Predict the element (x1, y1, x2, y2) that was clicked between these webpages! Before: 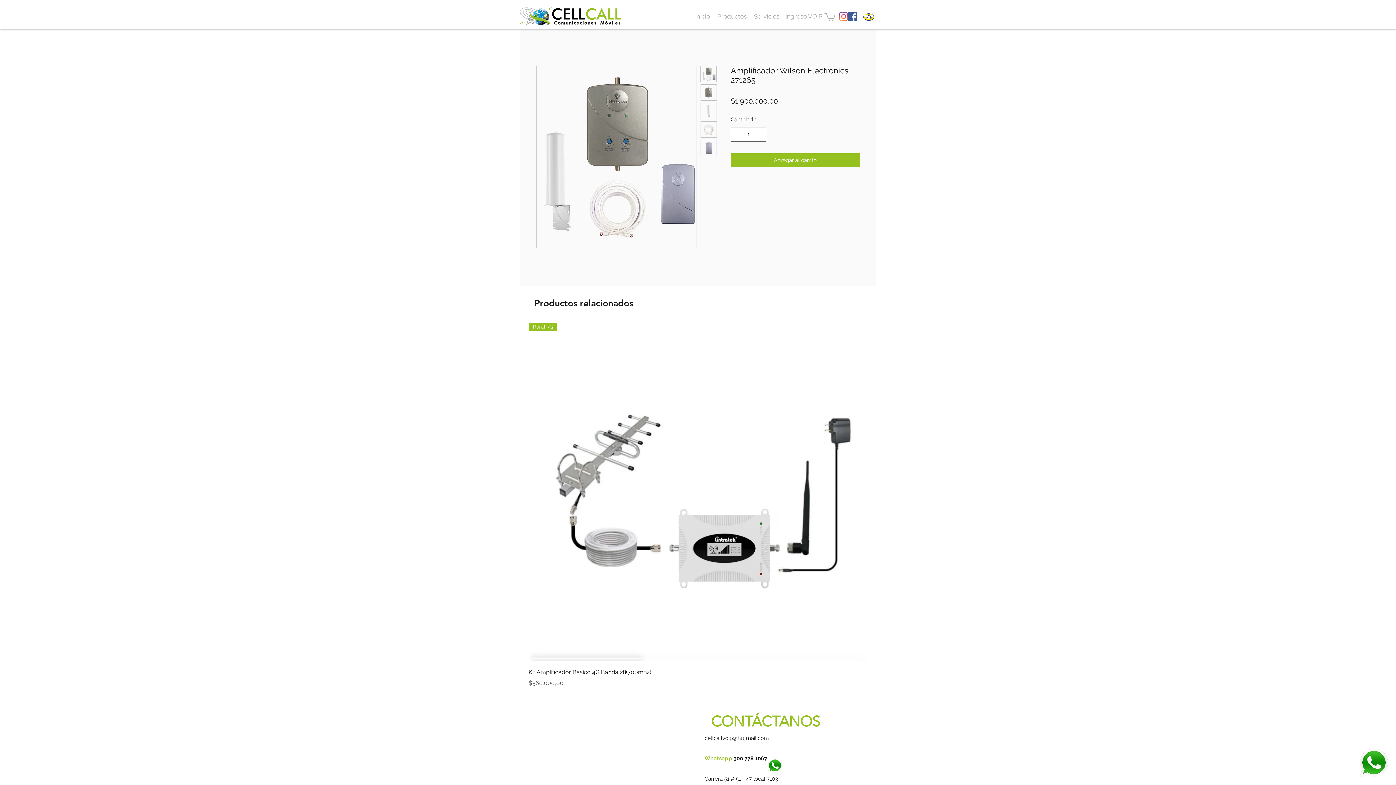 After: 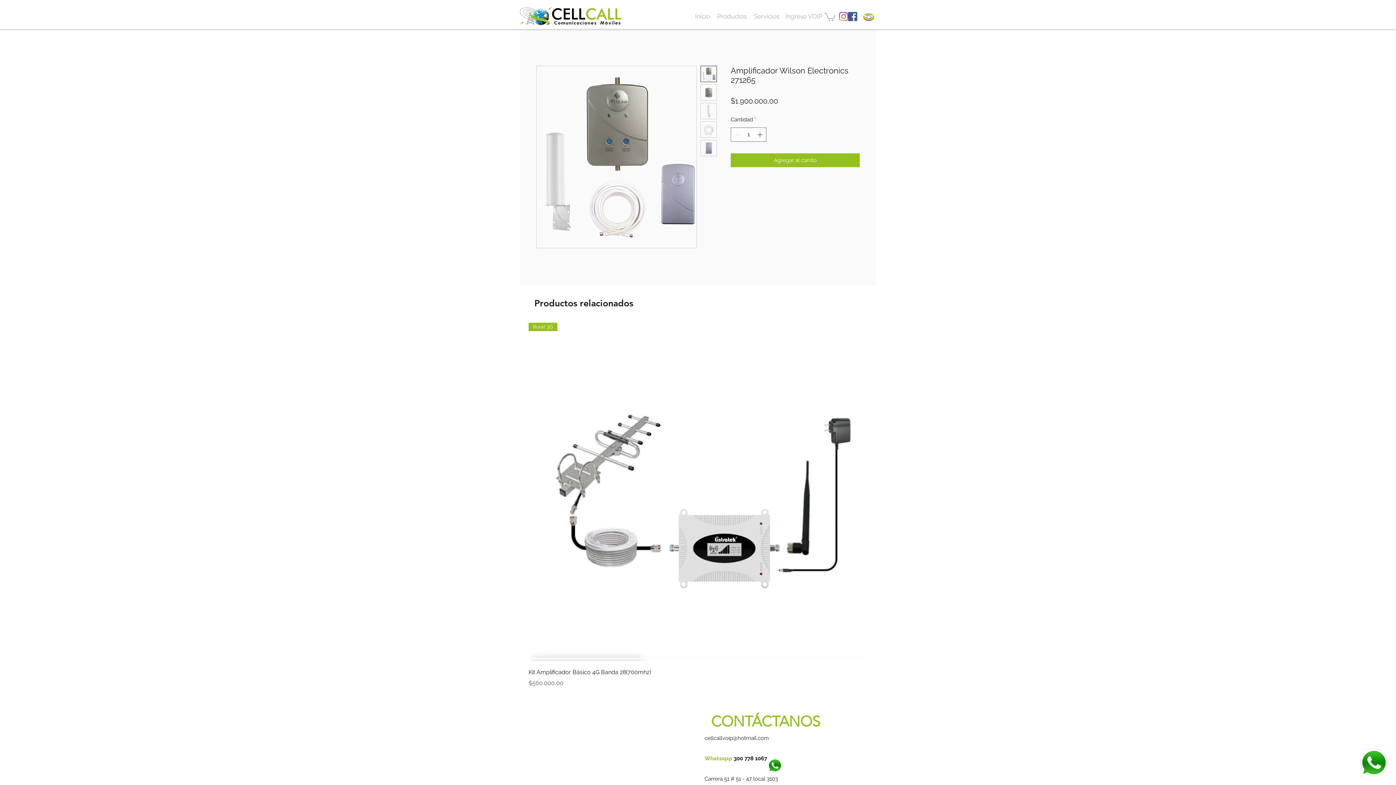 Action: bbox: (1358, 748, 1389, 778)